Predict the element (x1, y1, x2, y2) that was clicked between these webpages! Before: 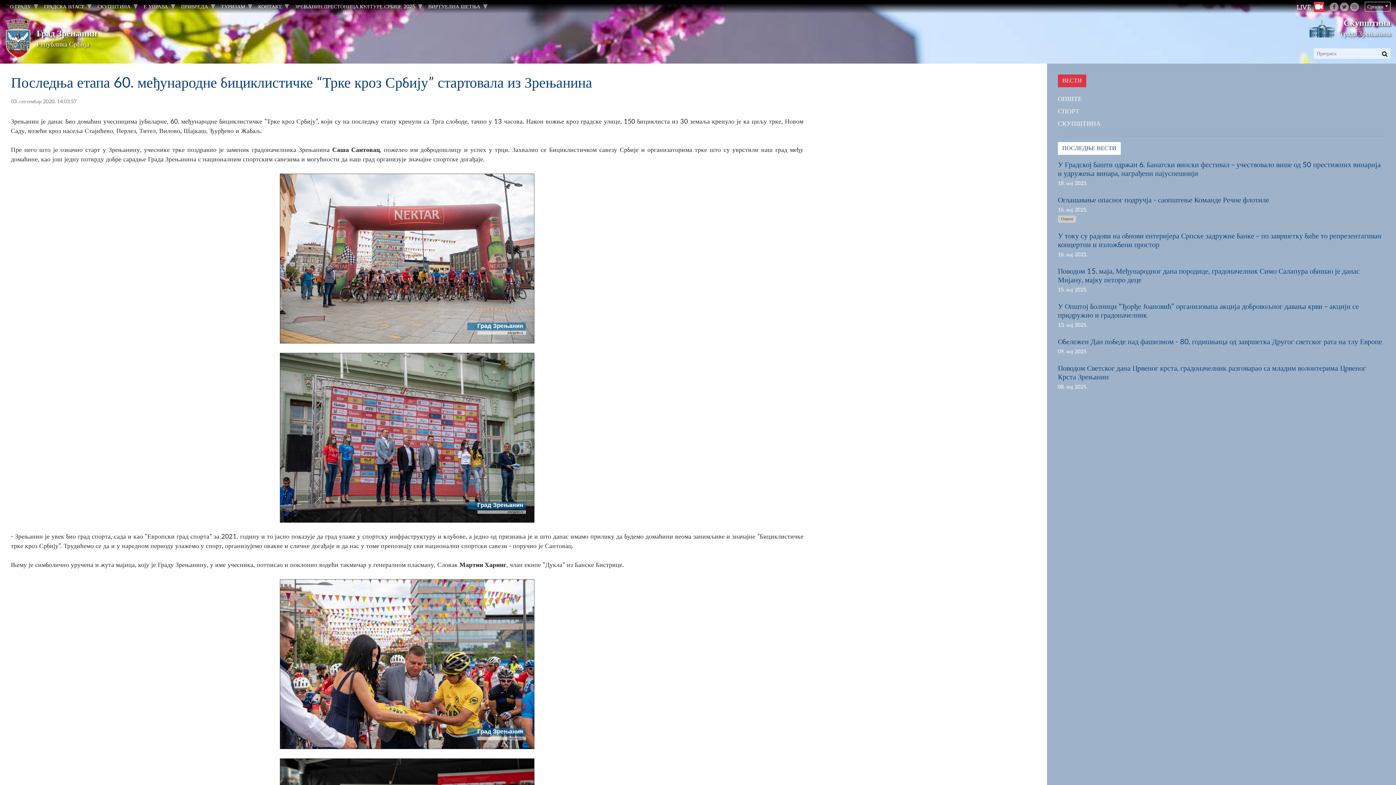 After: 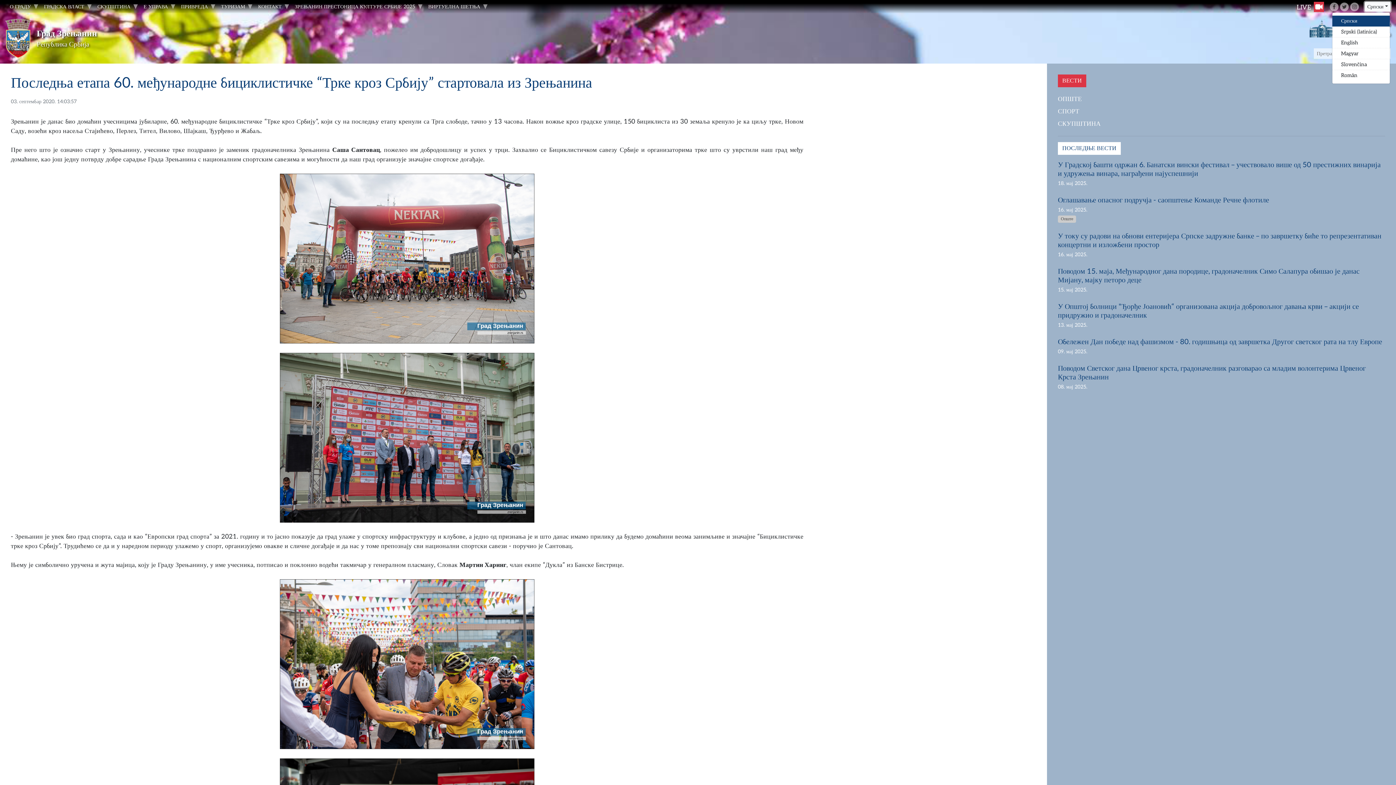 Action: label: Српски bbox: (1365, 1, 1390, 11)